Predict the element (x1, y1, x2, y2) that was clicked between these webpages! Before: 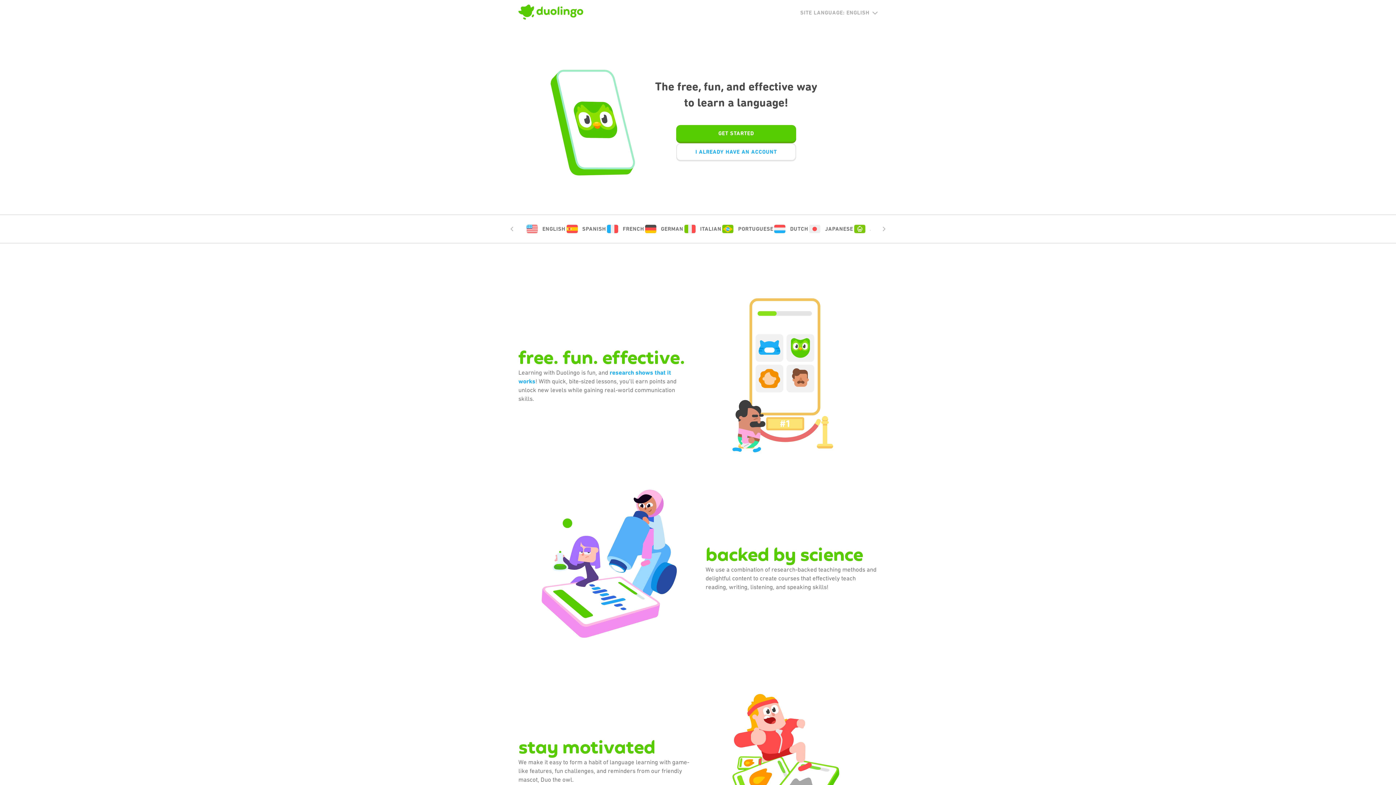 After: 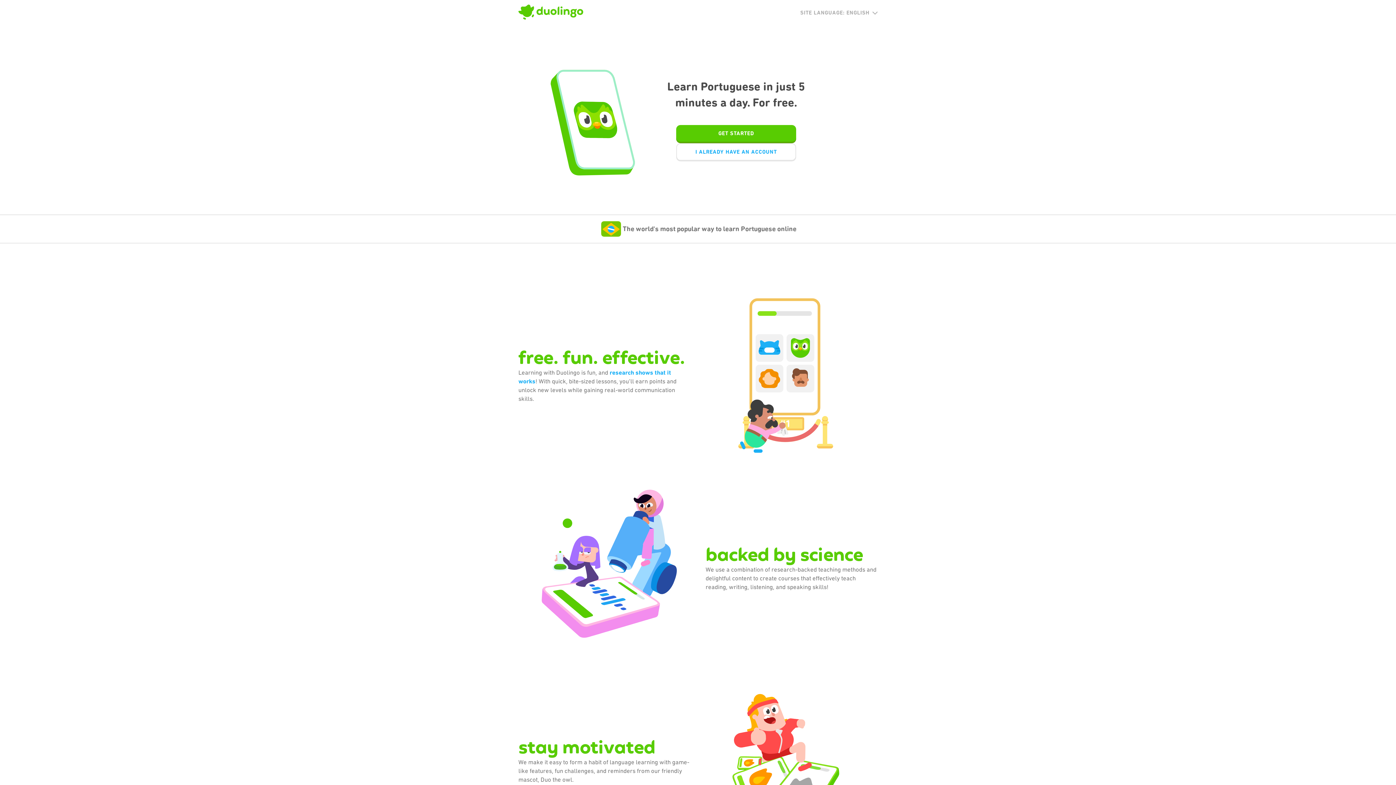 Action: bbox: (721, 223, 773, 234) label: PORTUGUESE